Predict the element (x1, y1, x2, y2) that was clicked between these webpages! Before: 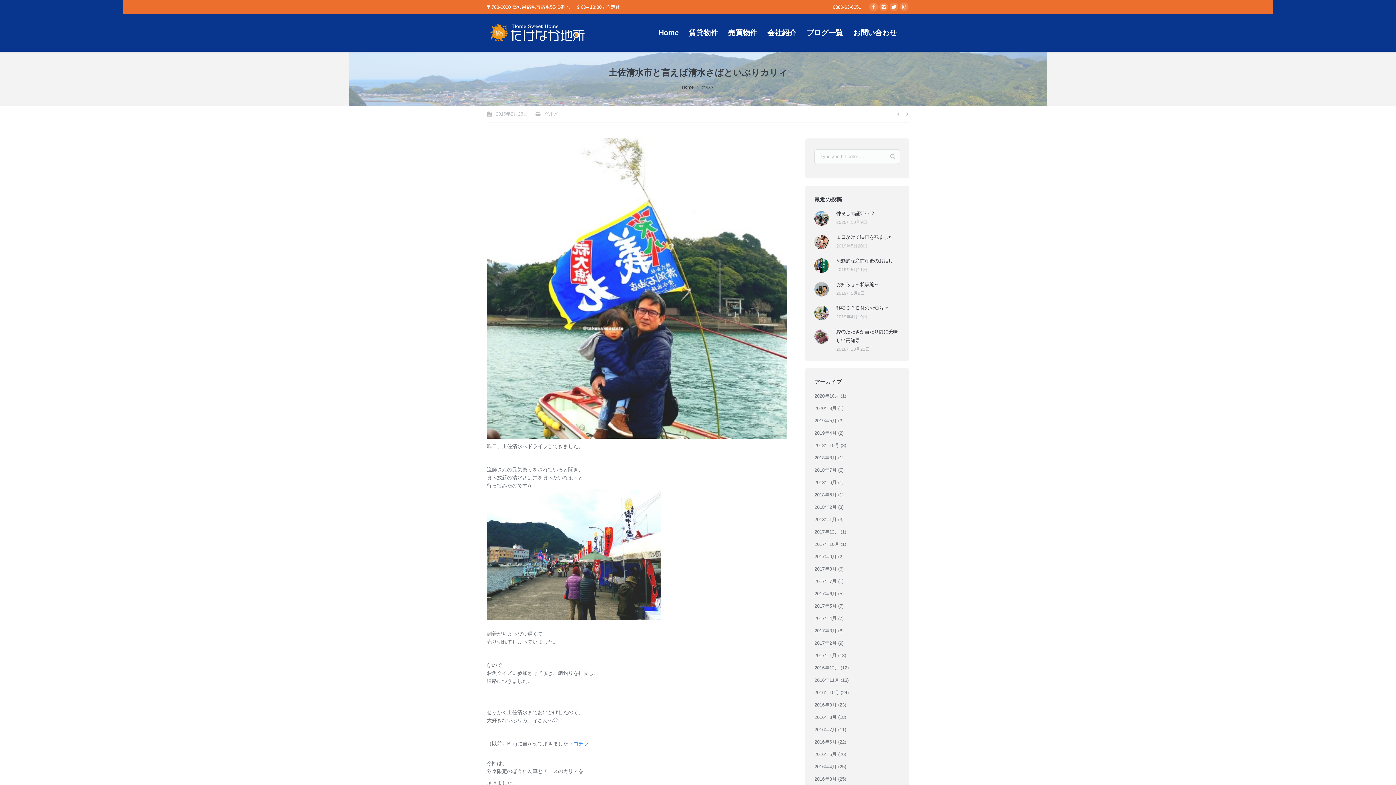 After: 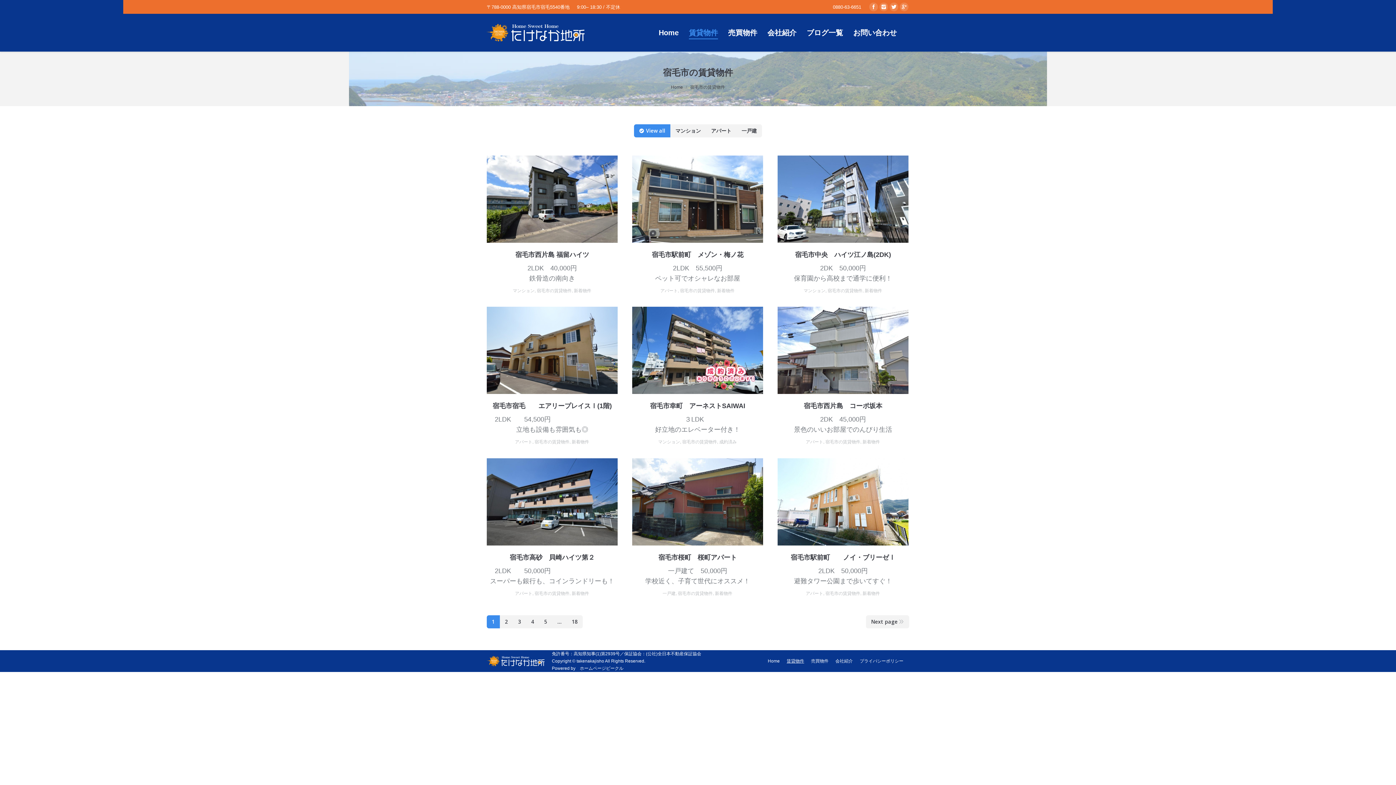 Action: bbox: (689, 19, 718, 45) label: 賃貸物件